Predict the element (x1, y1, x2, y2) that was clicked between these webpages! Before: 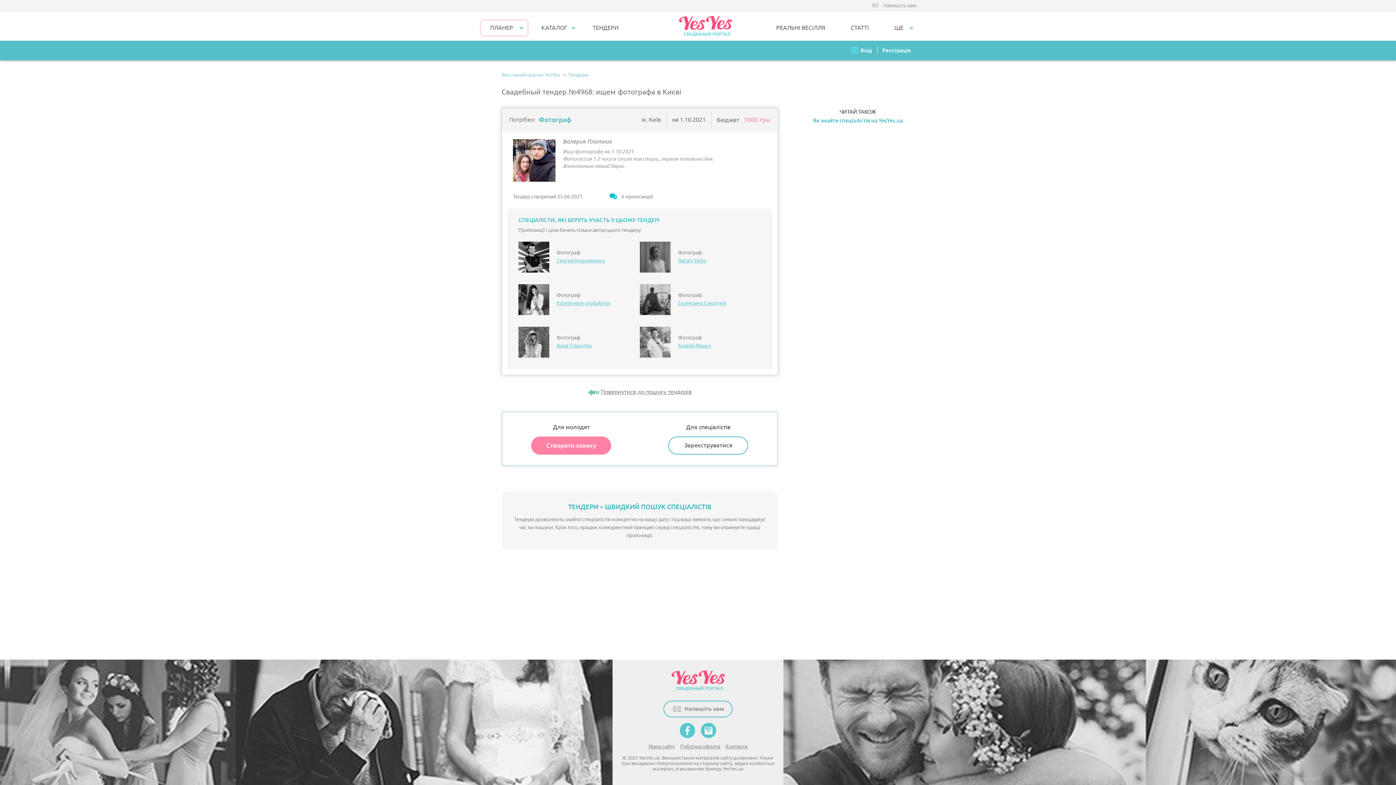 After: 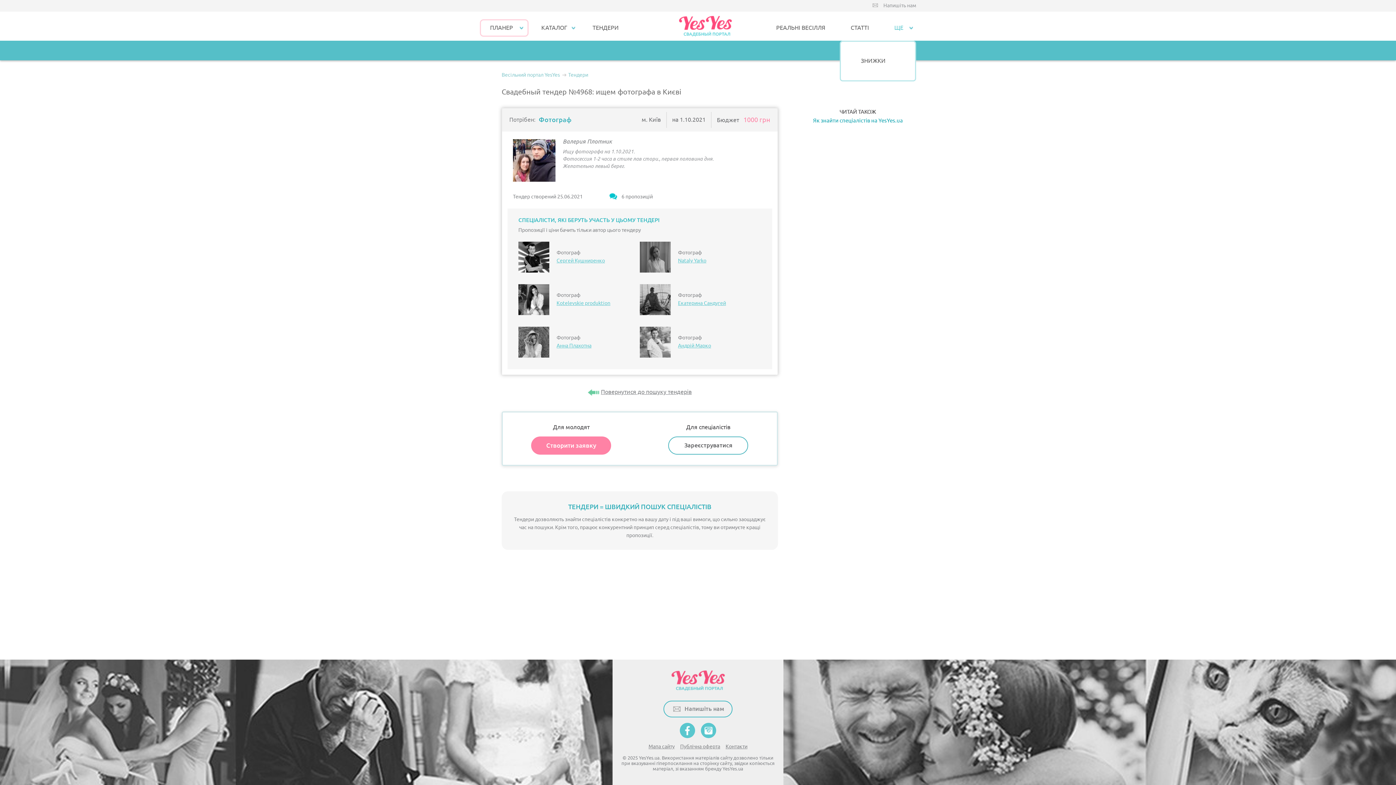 Action: label: ЩЕ bbox: (881, 11, 916, 40)